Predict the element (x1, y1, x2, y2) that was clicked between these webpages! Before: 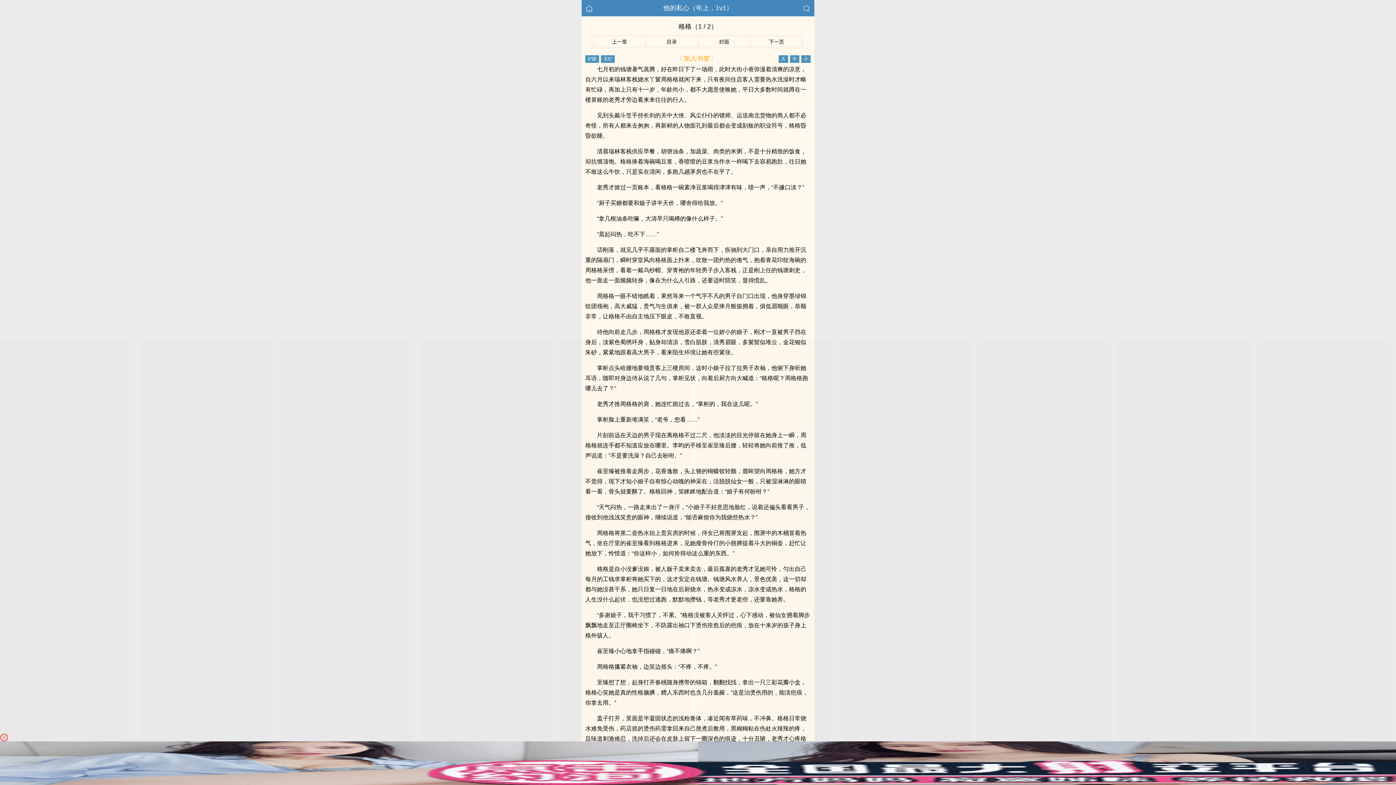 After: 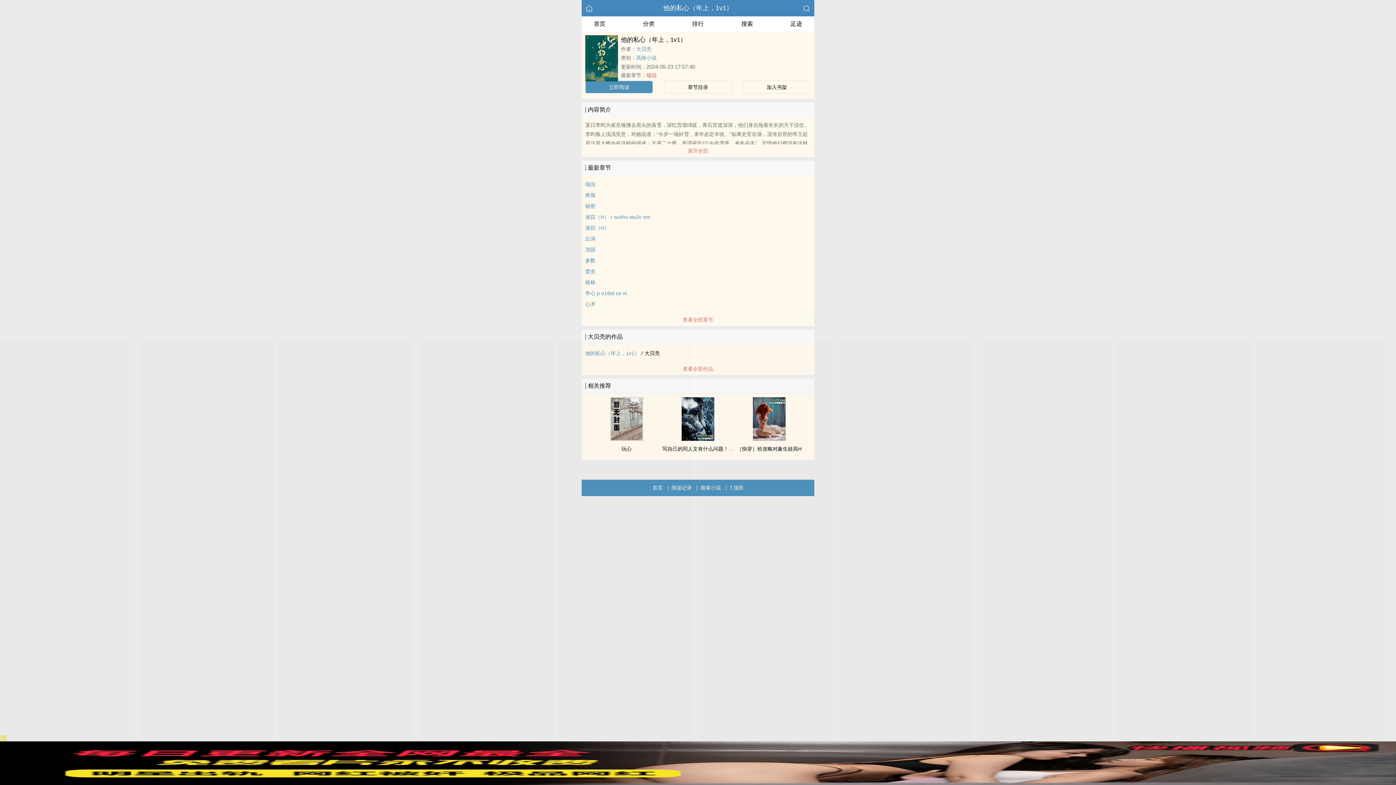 Action: label: 他的私心（年上，1v1） bbox: (663, 4, 732, 11)